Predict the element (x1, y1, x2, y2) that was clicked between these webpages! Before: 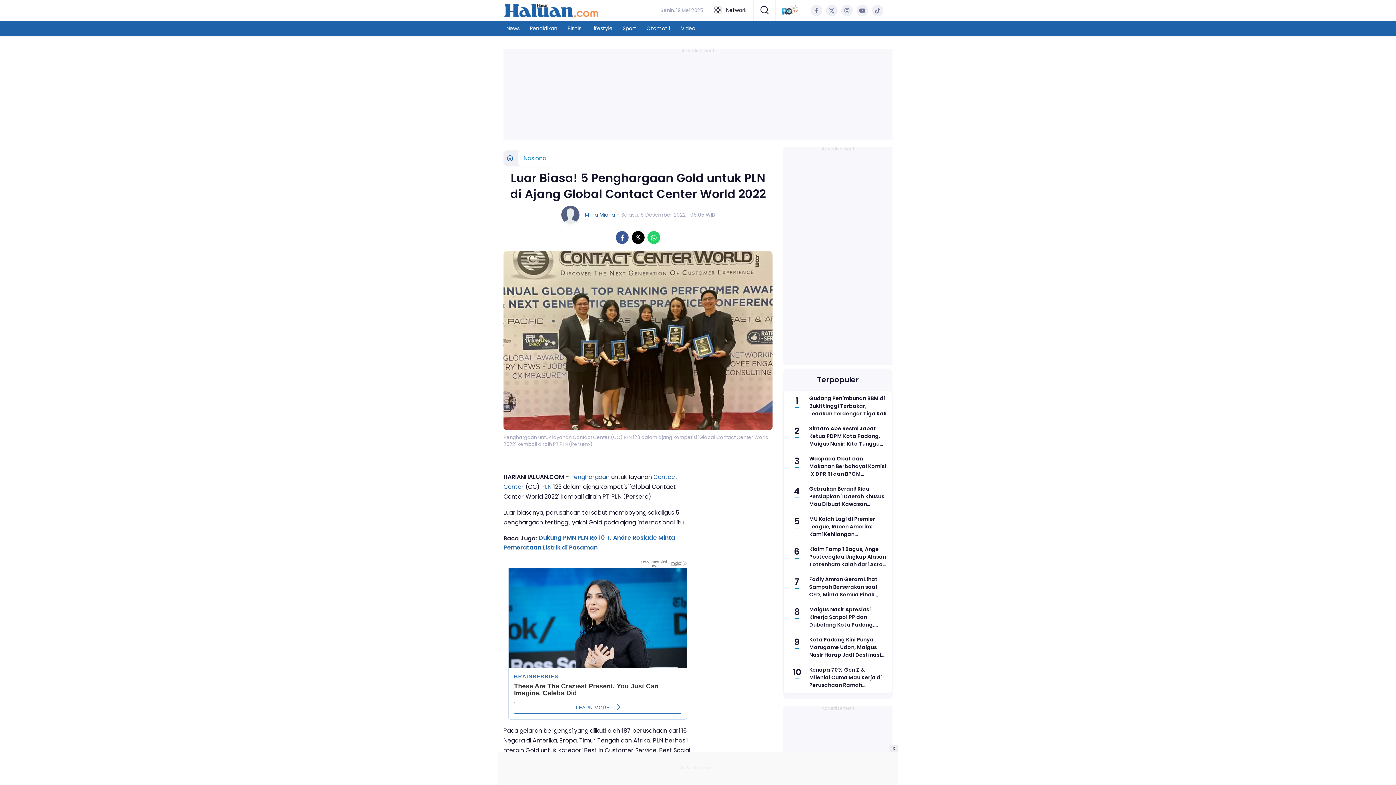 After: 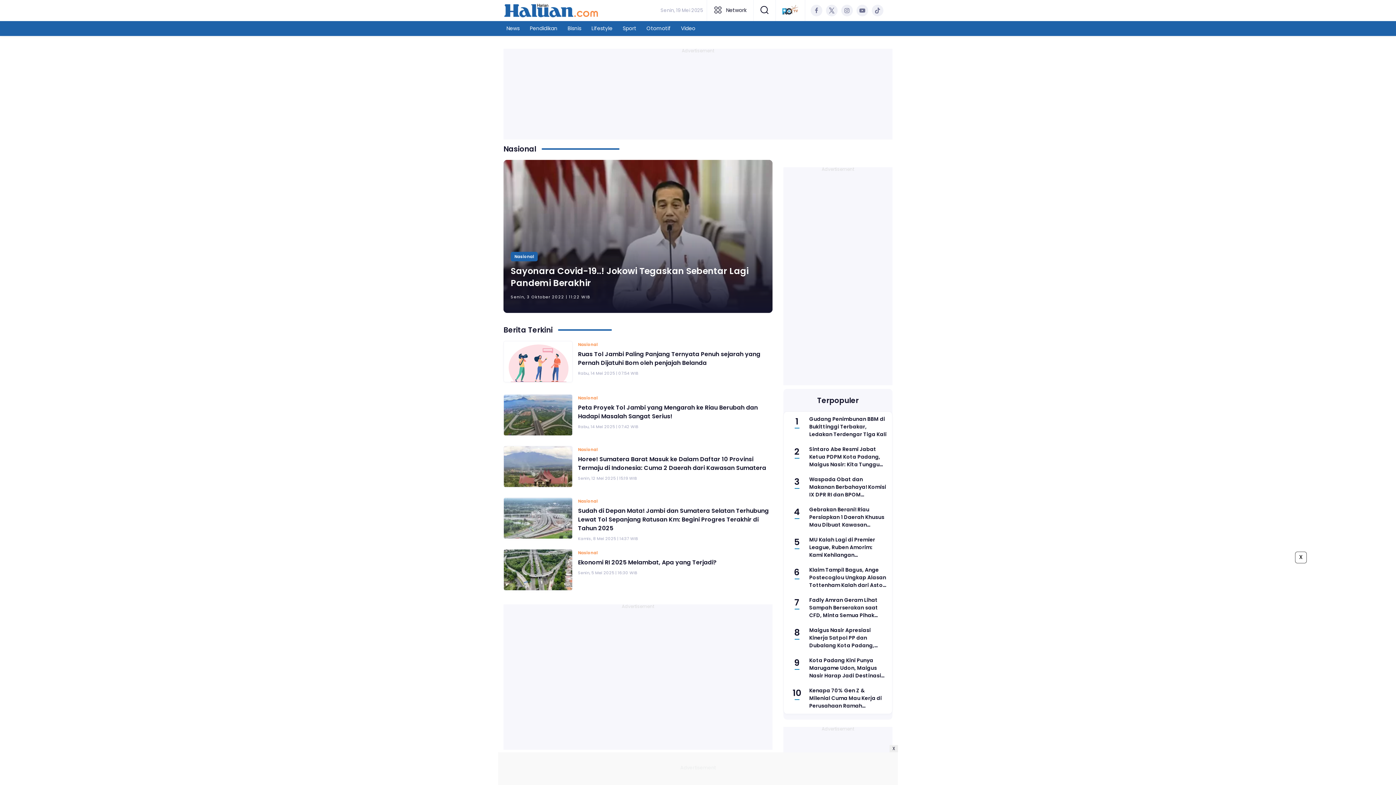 Action: bbox: (523, 154, 548, 162) label: Nasional